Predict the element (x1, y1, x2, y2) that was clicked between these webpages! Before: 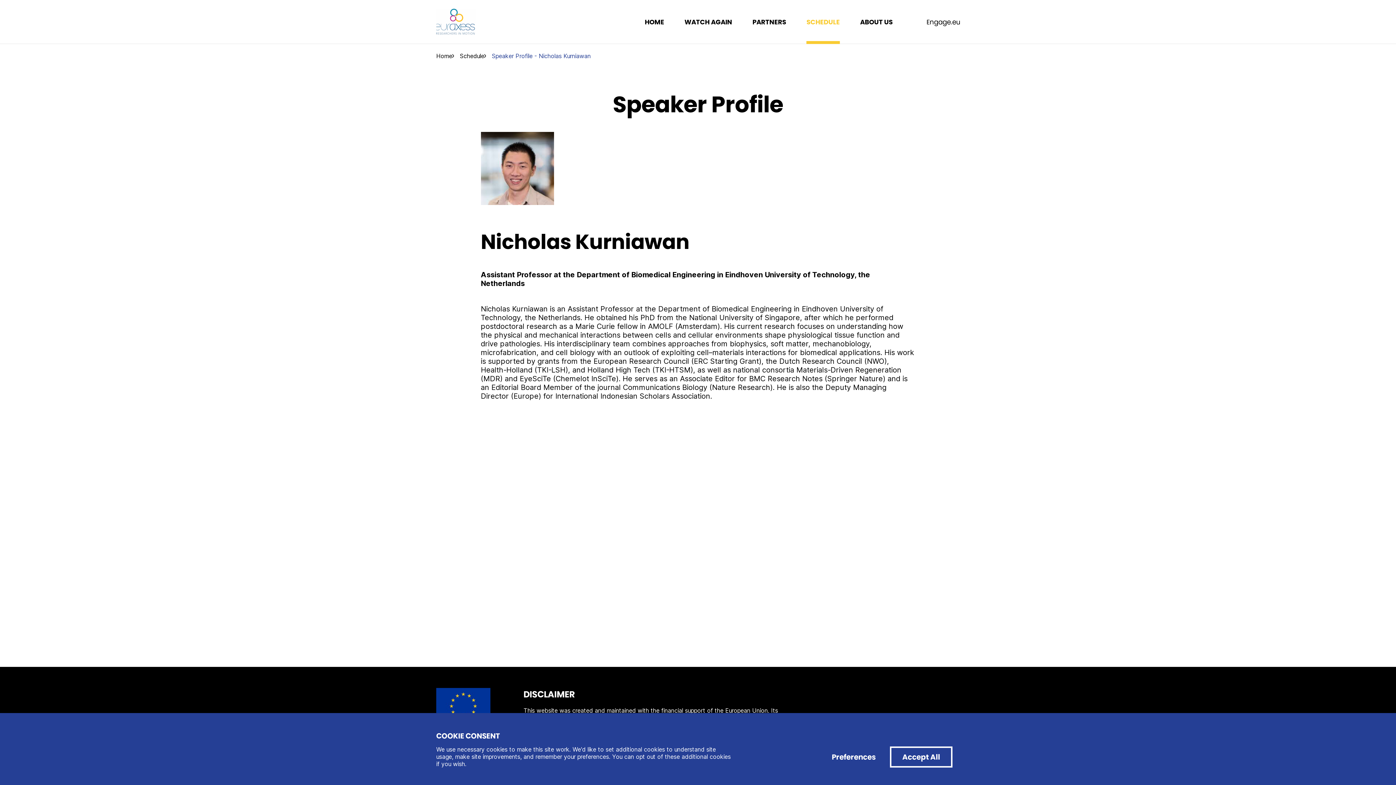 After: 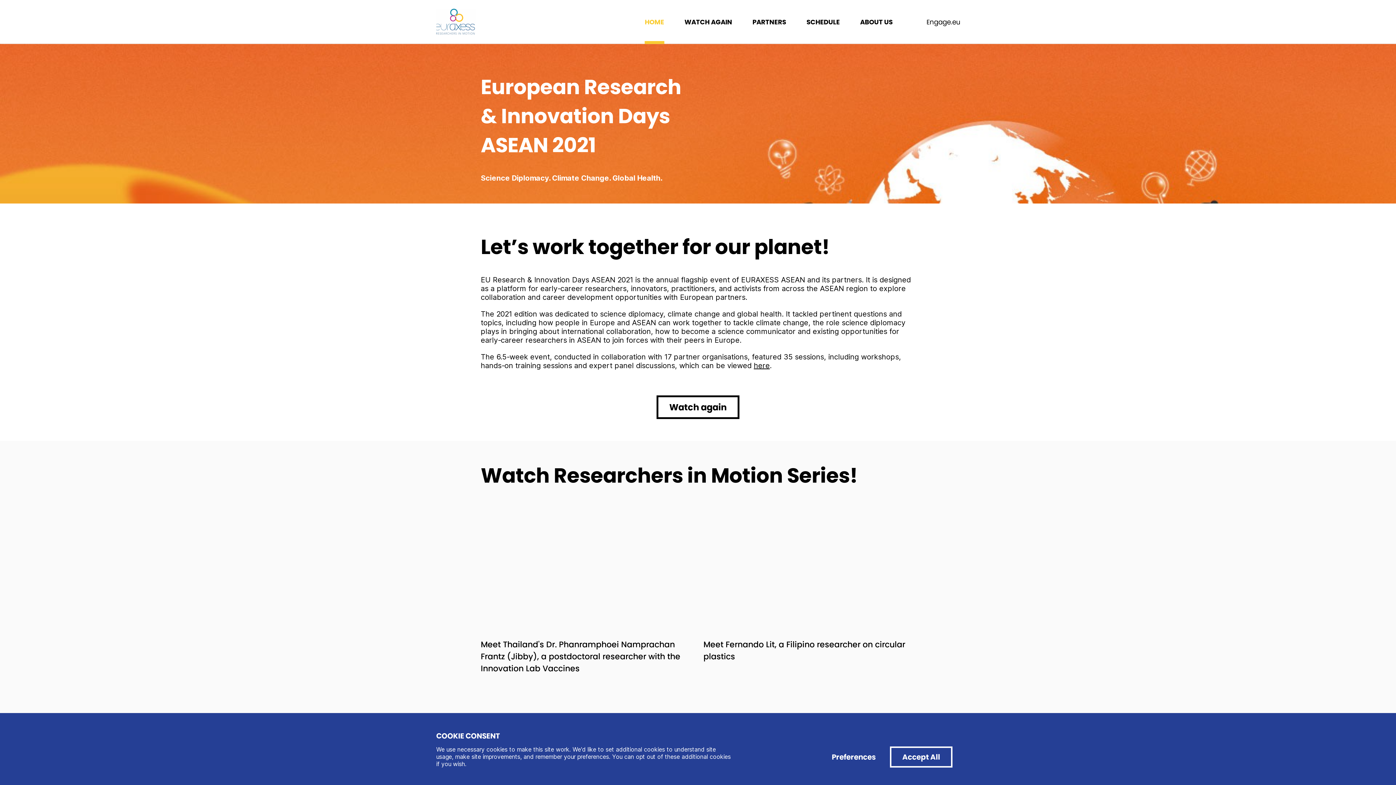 Action: label: HOME bbox: (640, 12, 668, 30)